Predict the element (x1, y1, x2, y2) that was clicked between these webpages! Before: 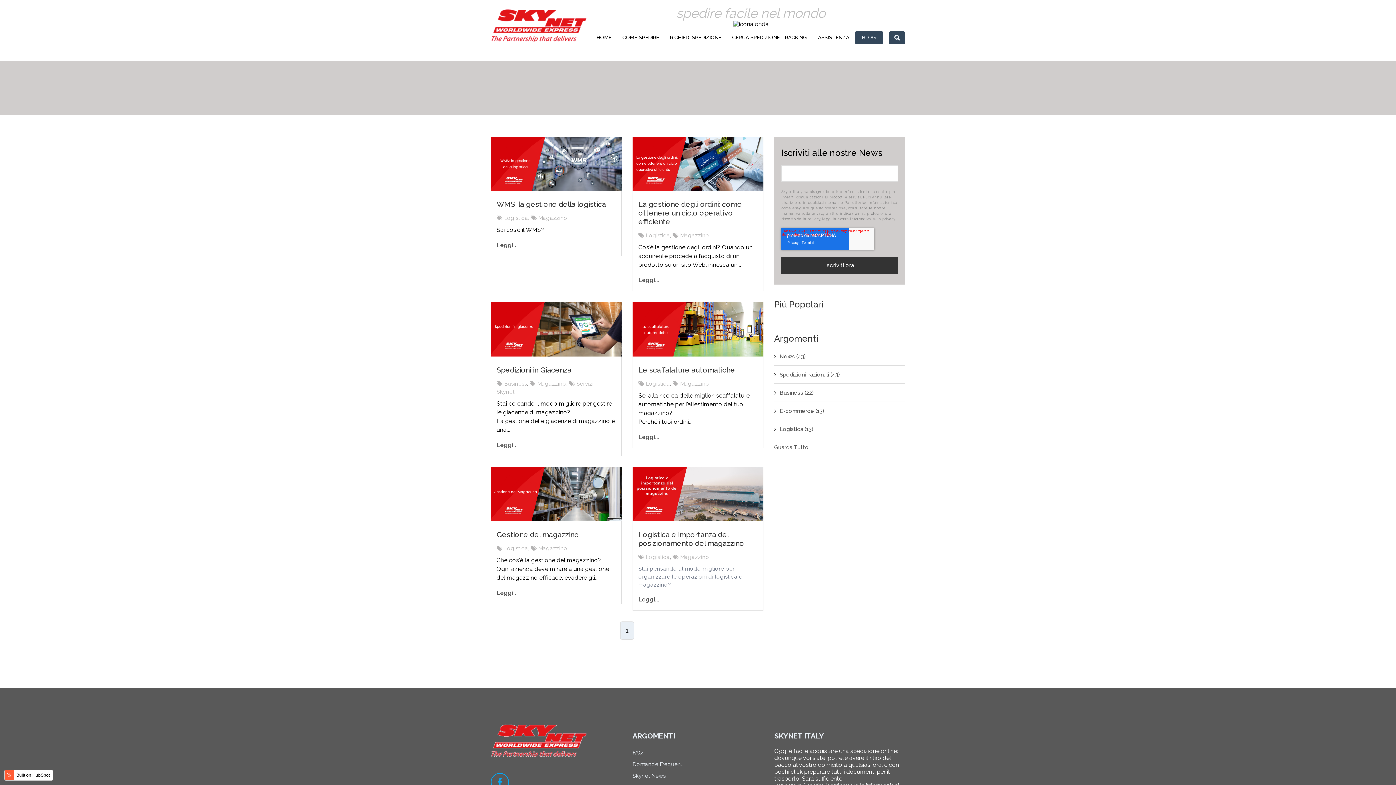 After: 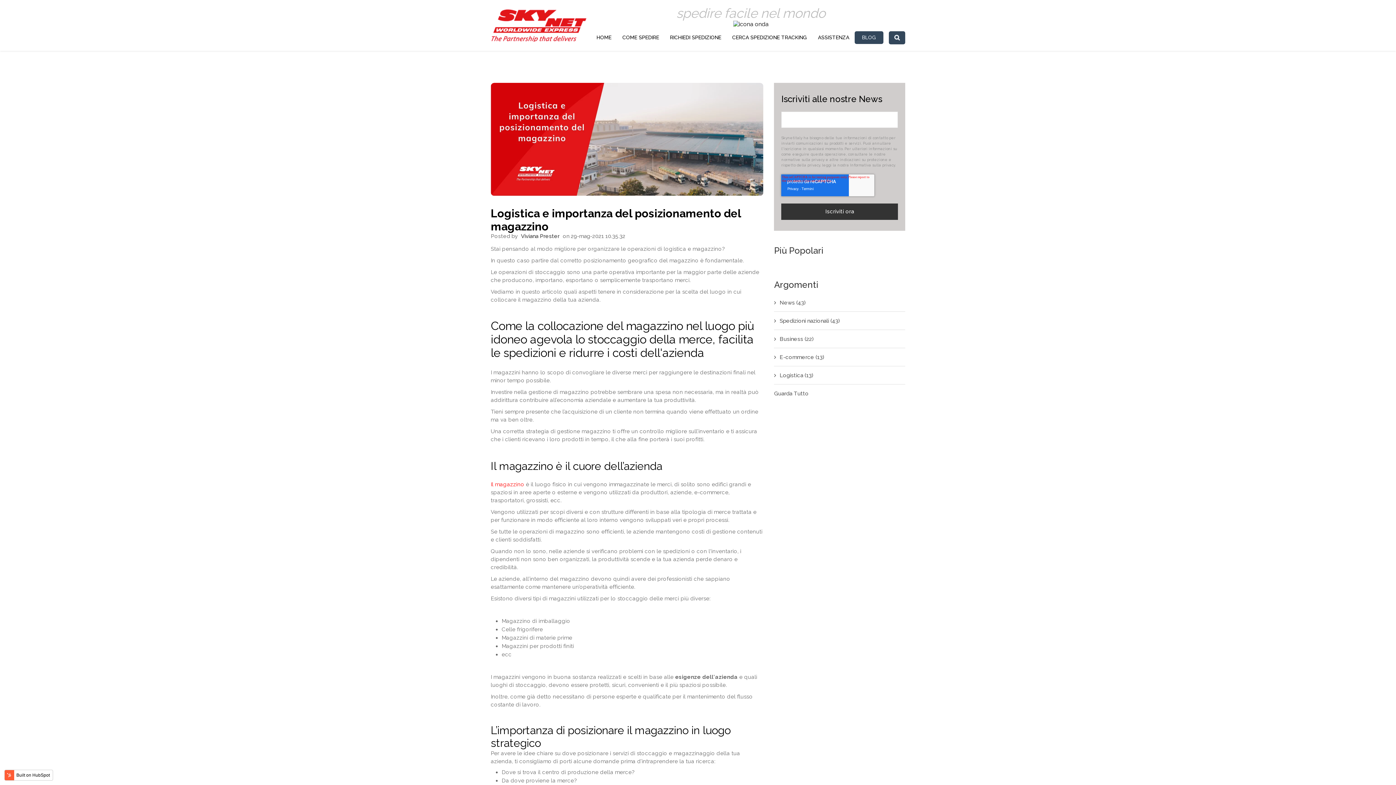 Action: bbox: (638, 530, 744, 547) label: Logistica e importanza del posizionamento del magazzino